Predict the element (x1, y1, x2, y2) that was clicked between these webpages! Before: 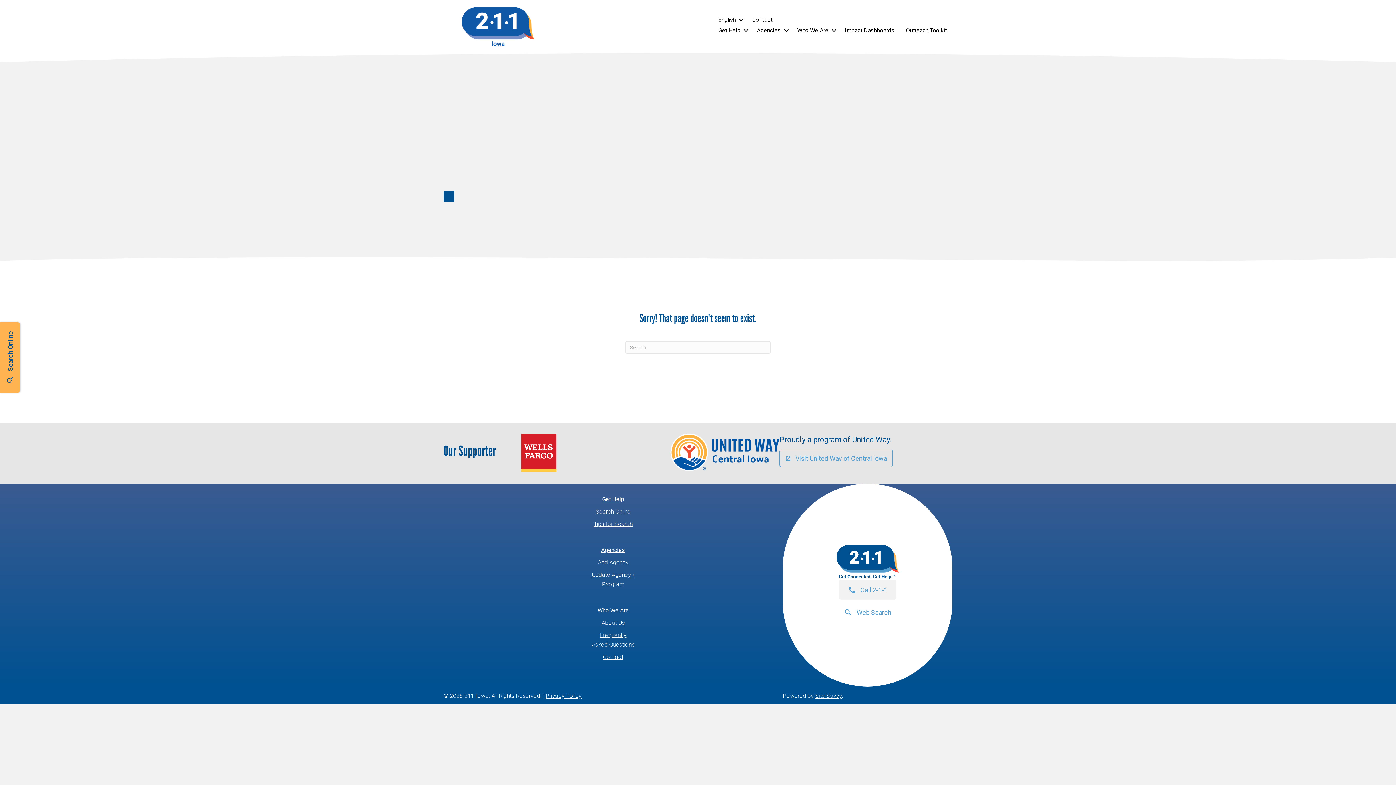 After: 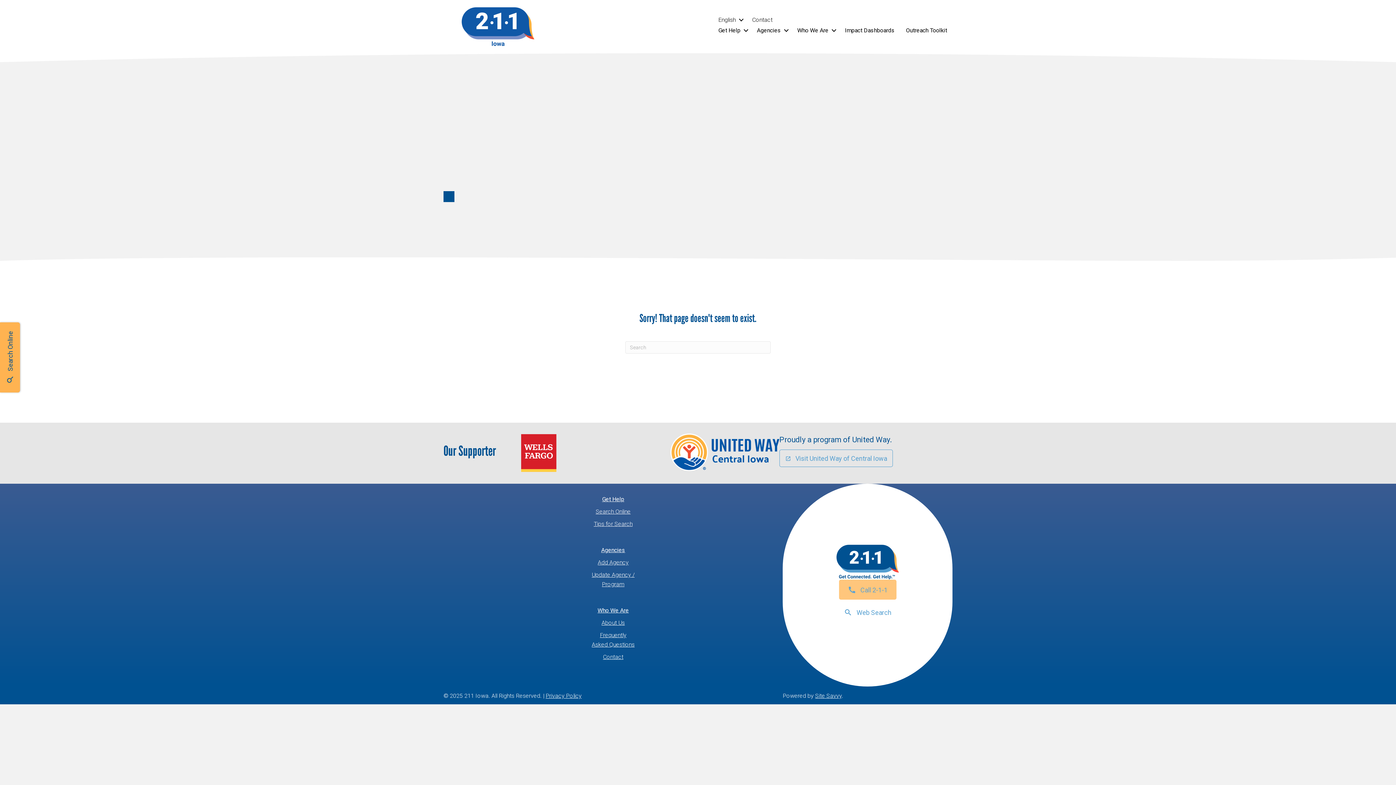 Action: label:  Call 2-1-1 bbox: (839, 579, 896, 599)